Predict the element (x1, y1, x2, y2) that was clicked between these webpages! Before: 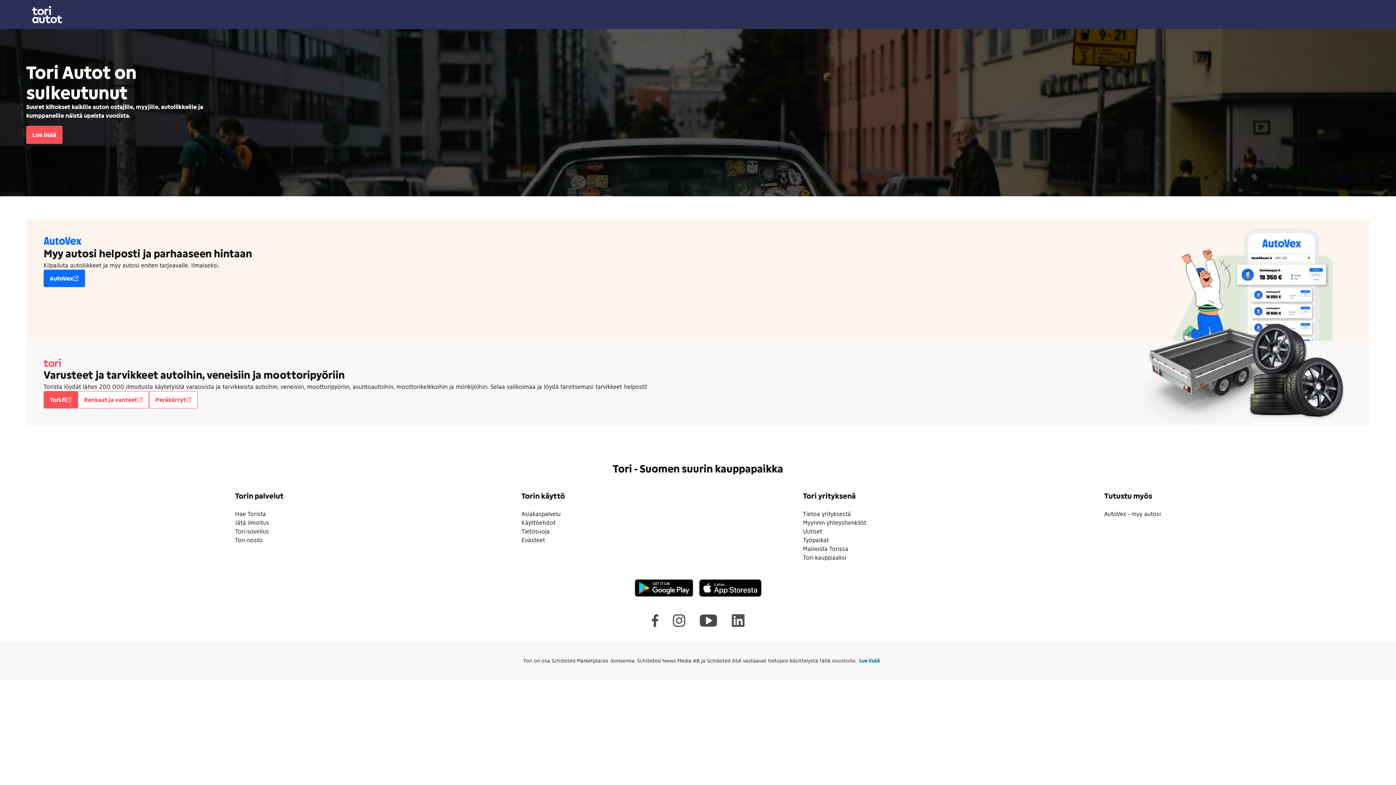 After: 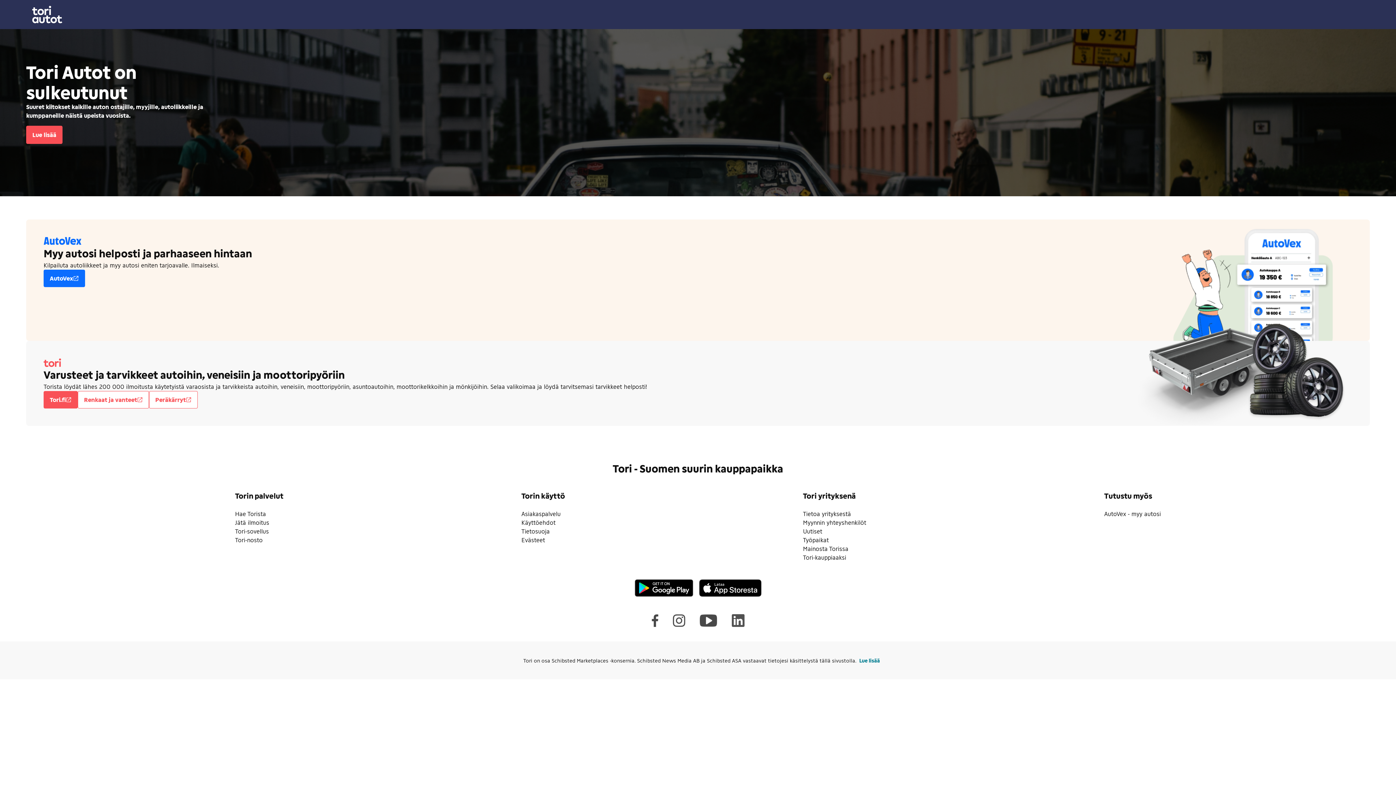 Action: bbox: (700, 614, 717, 627)